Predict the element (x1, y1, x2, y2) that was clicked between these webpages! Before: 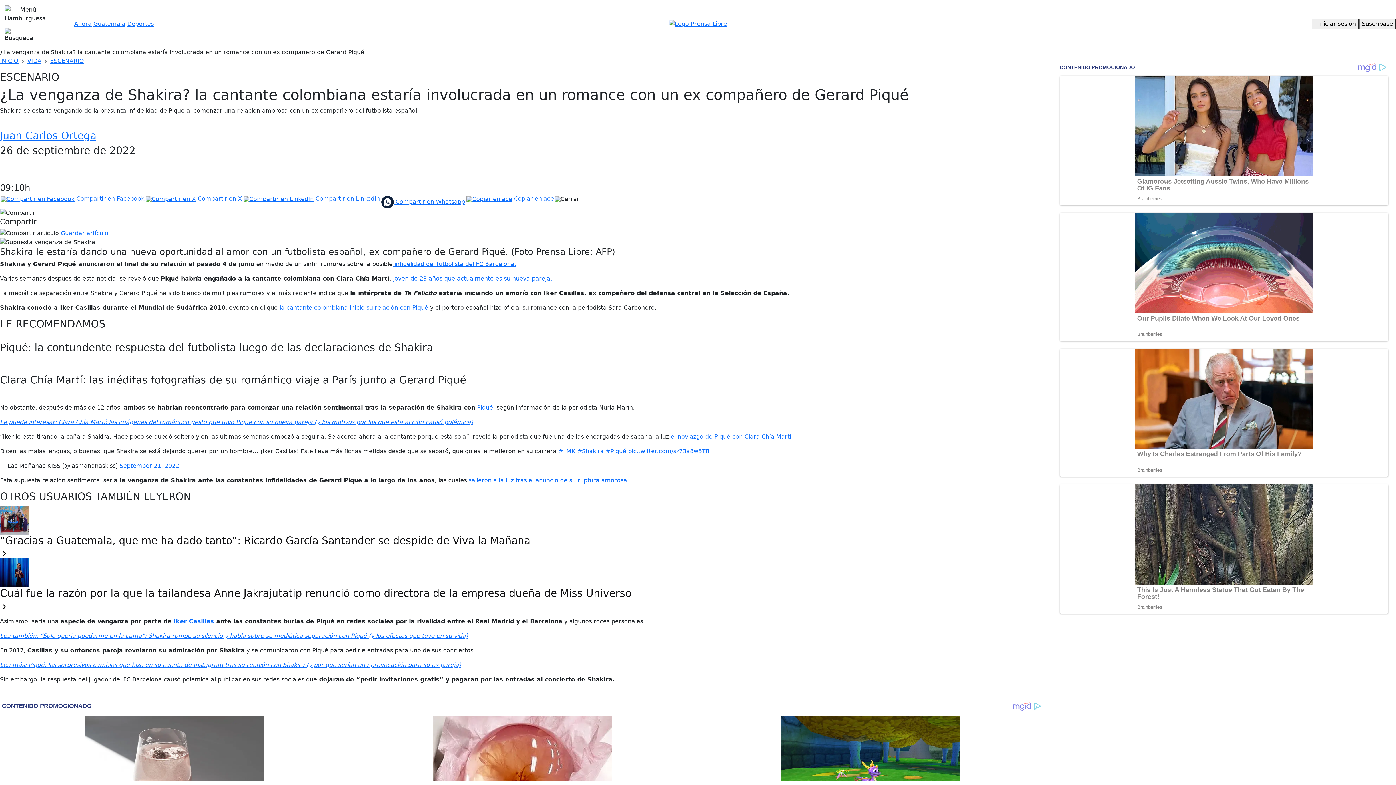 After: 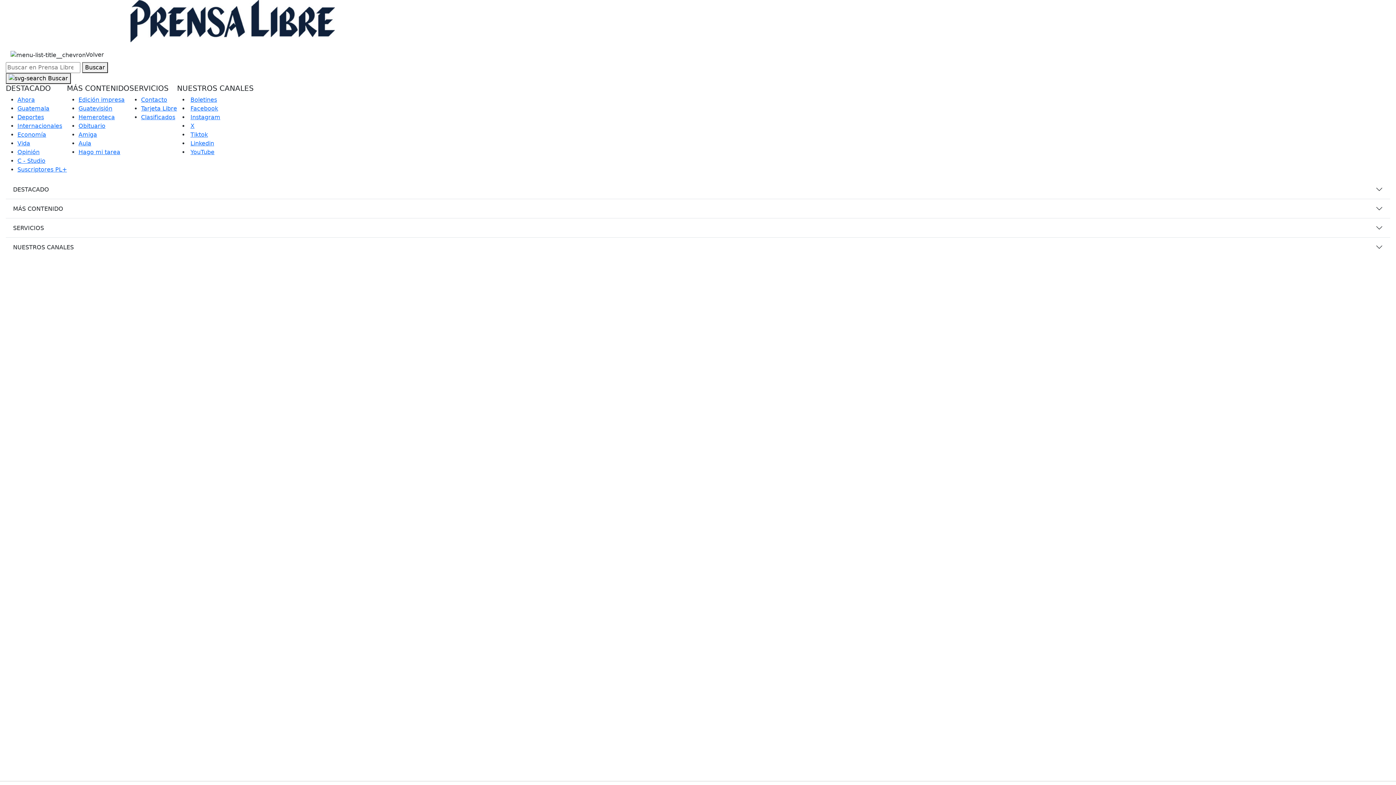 Action: bbox: (0, 2, 50, 25)